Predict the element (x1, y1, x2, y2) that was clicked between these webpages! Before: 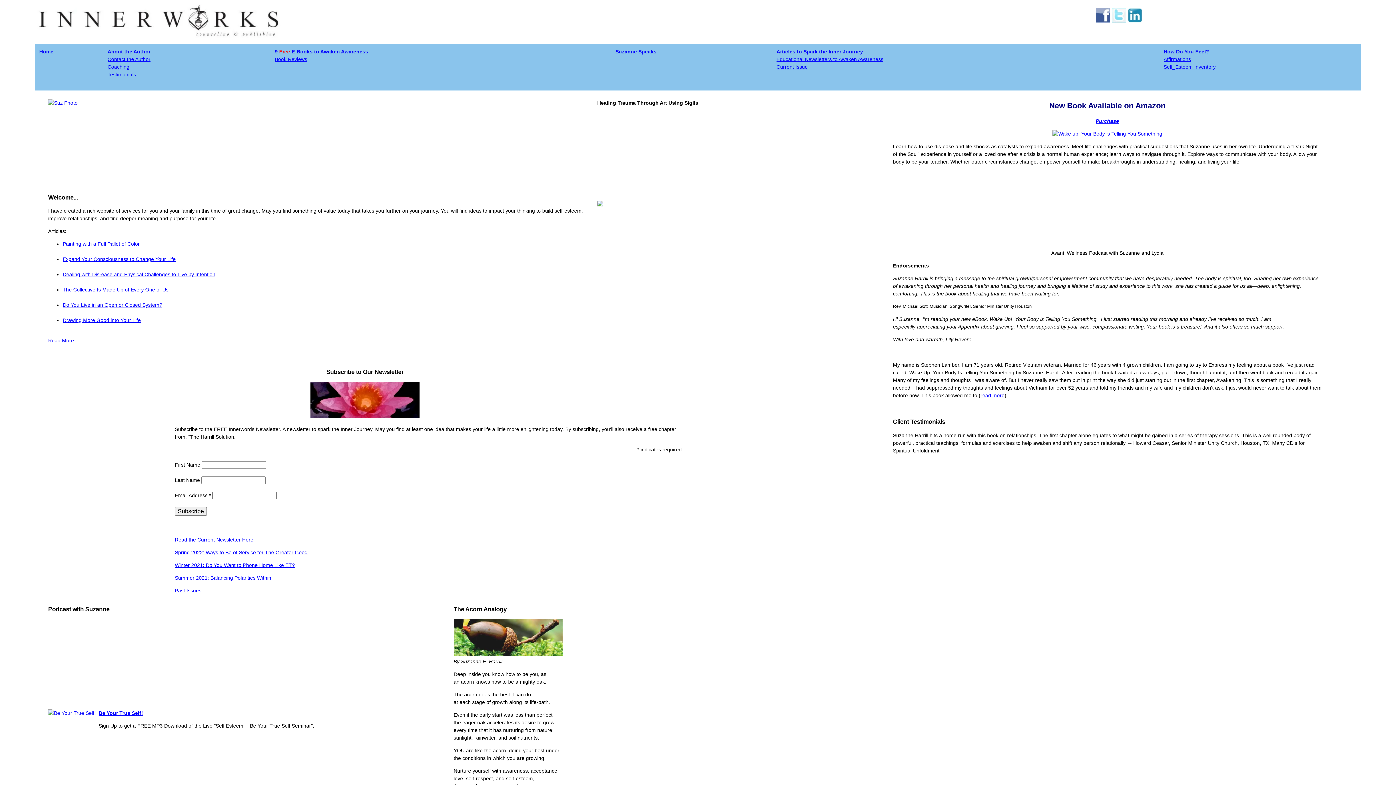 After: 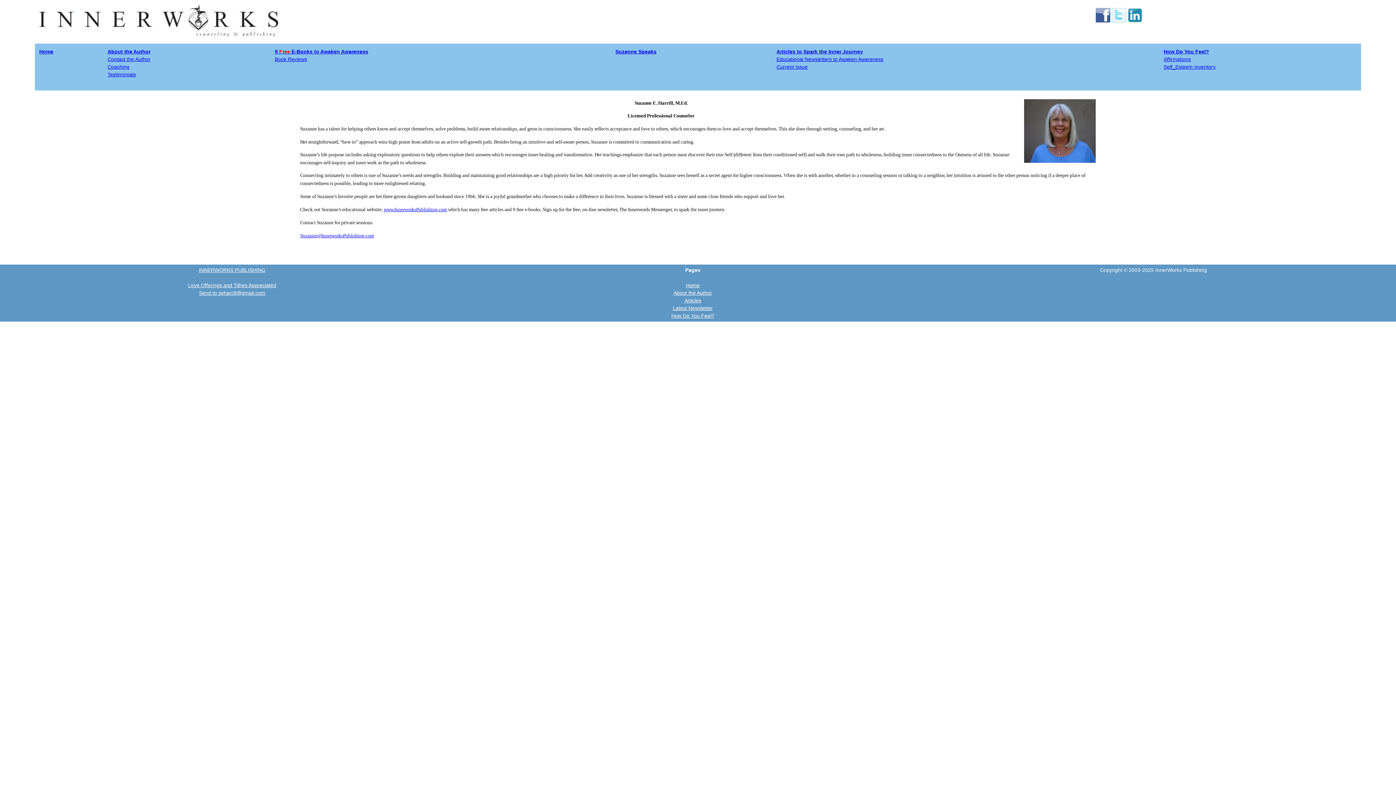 Action: bbox: (107, 48, 150, 54) label: About the Author